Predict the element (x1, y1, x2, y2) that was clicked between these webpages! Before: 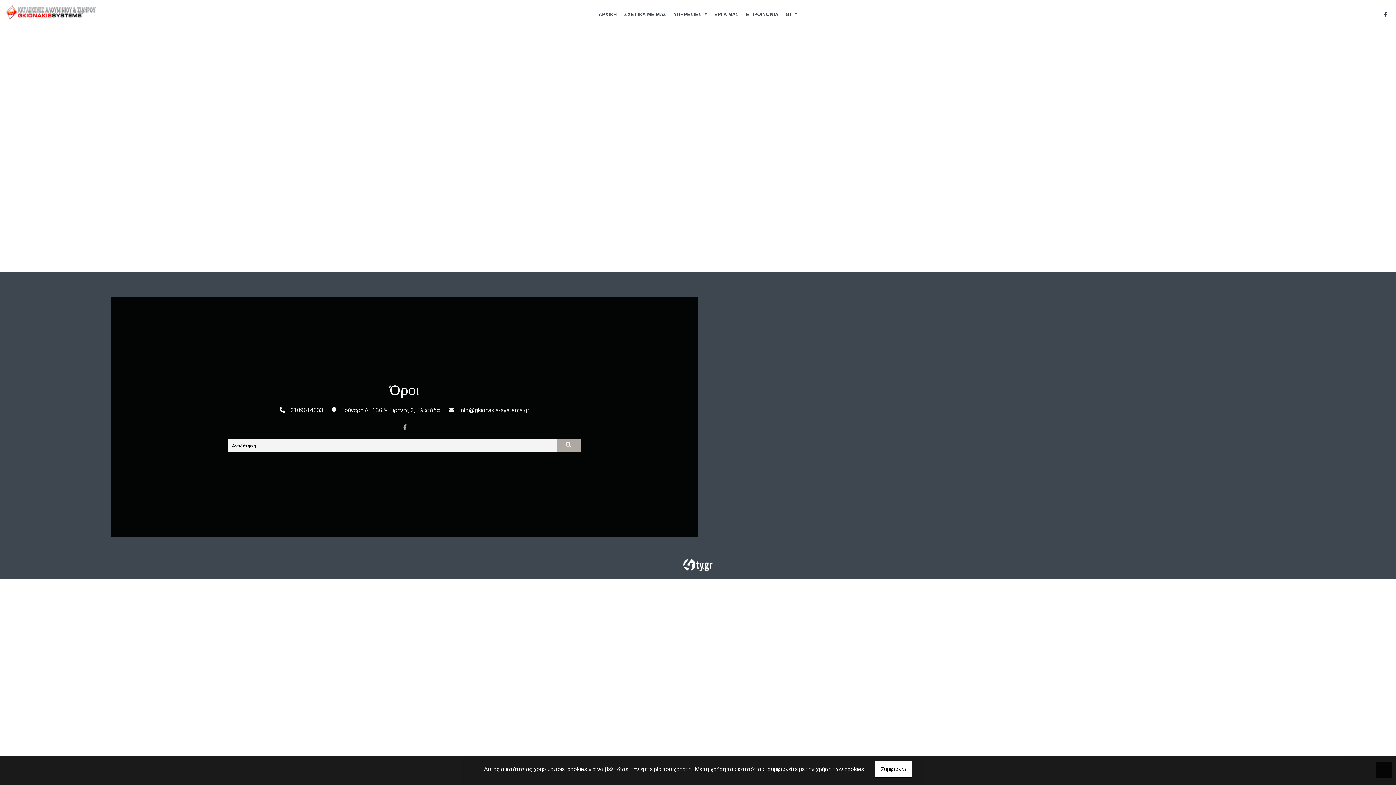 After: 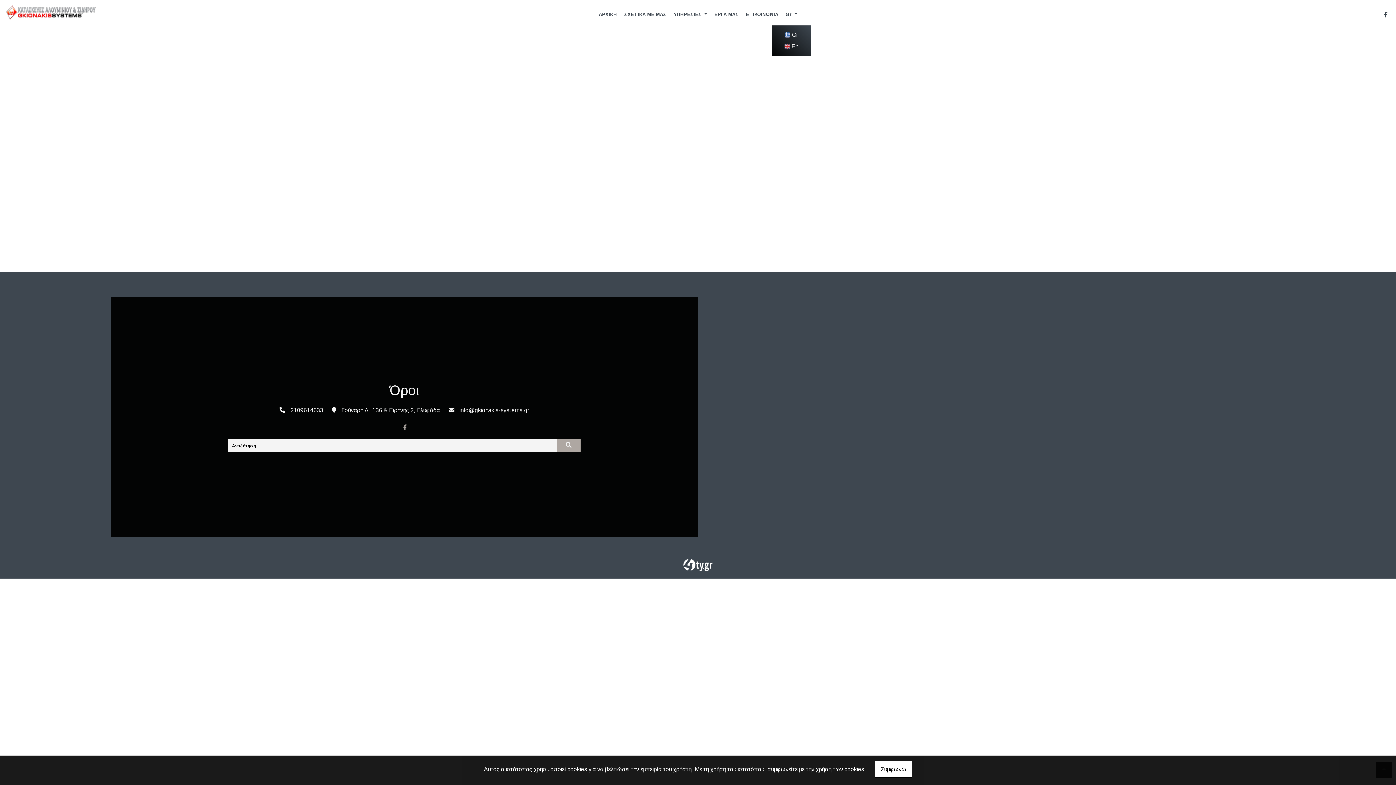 Action: bbox: (785, 3, 797, 24) label: Gr 